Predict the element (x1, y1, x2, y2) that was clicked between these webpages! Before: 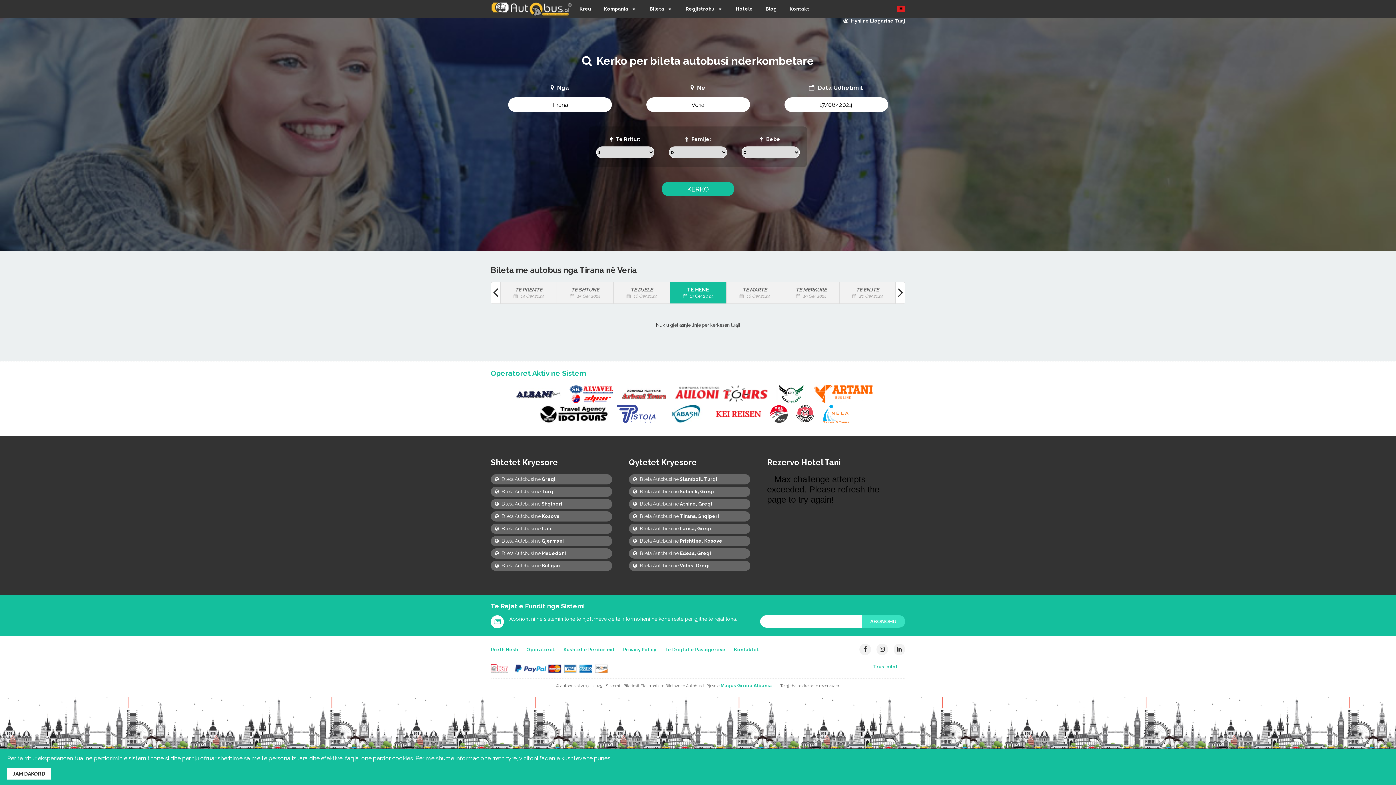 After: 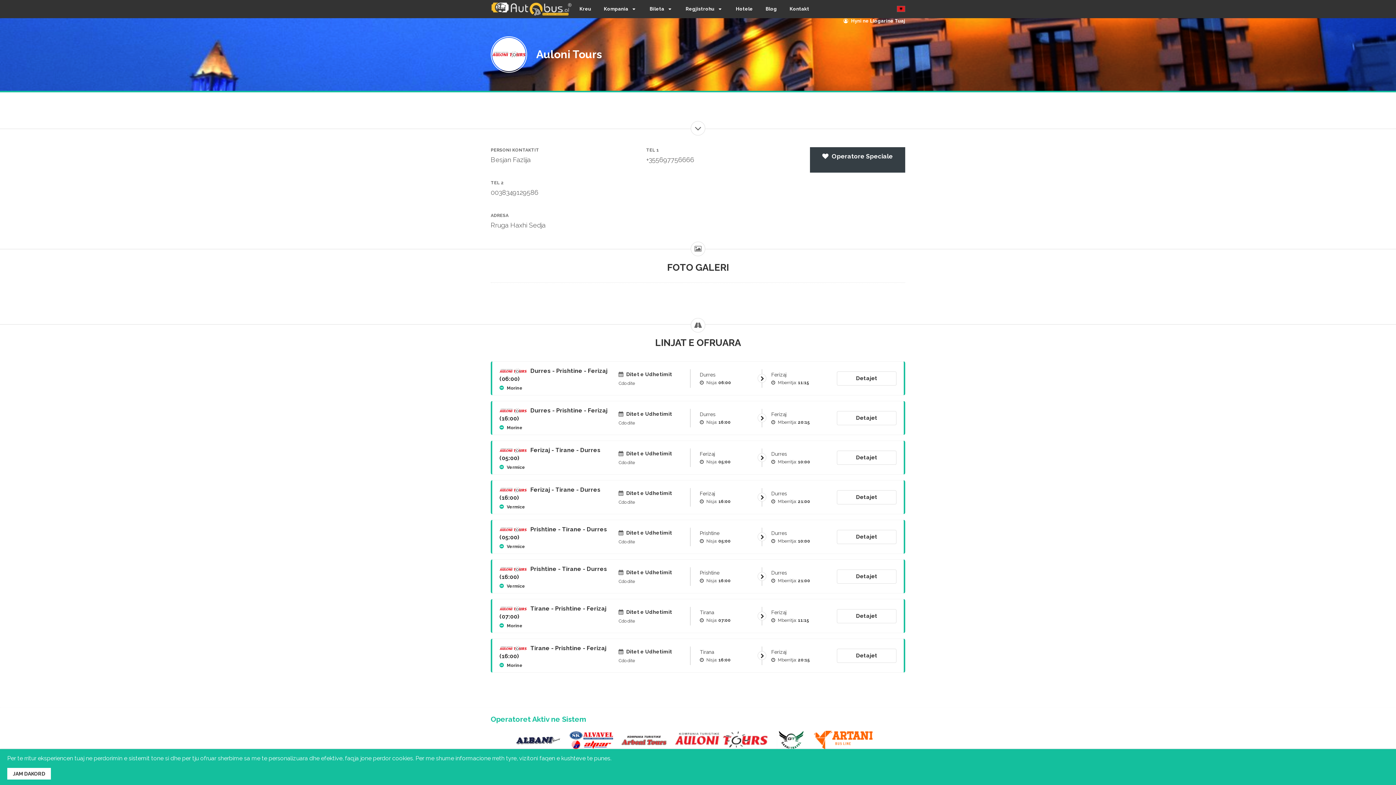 Action: bbox: (674, 399, 775, 404)